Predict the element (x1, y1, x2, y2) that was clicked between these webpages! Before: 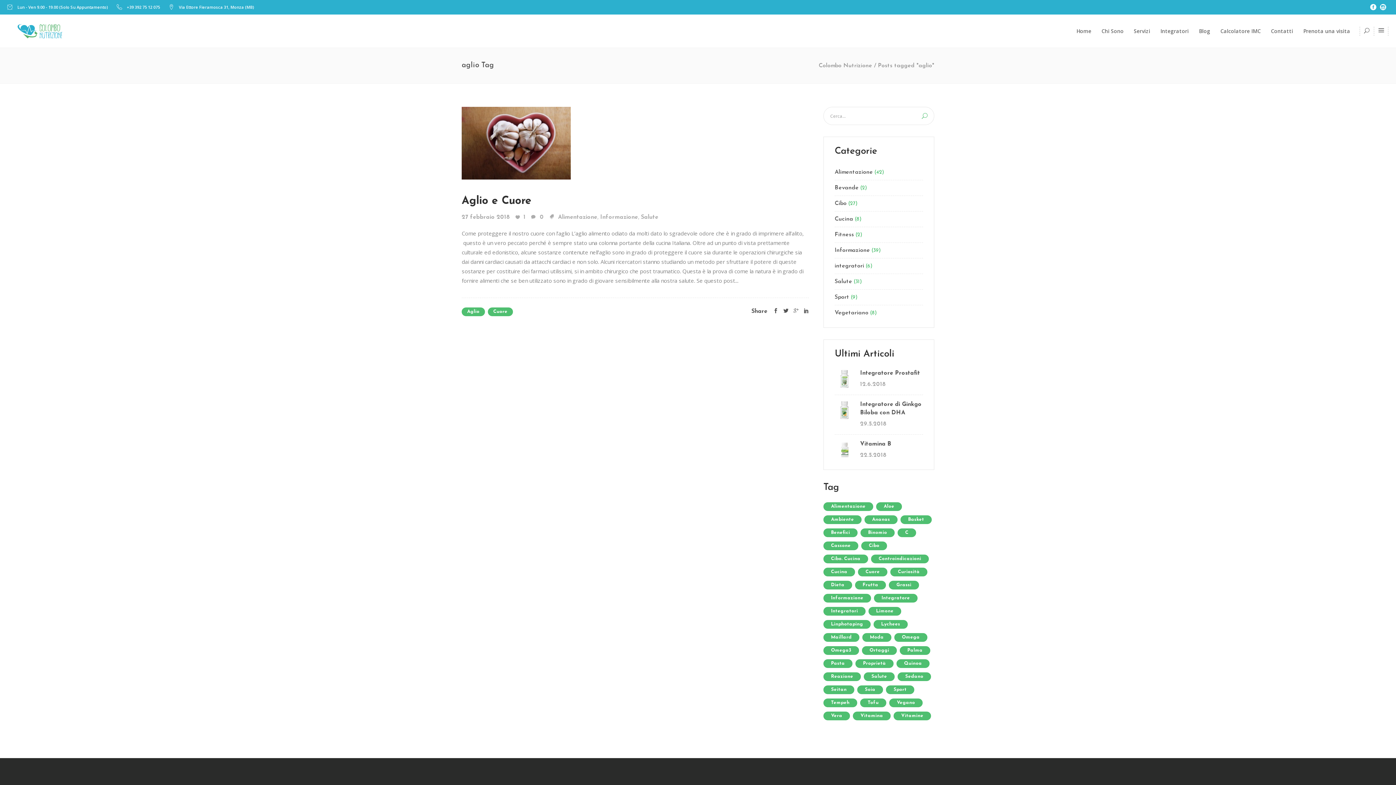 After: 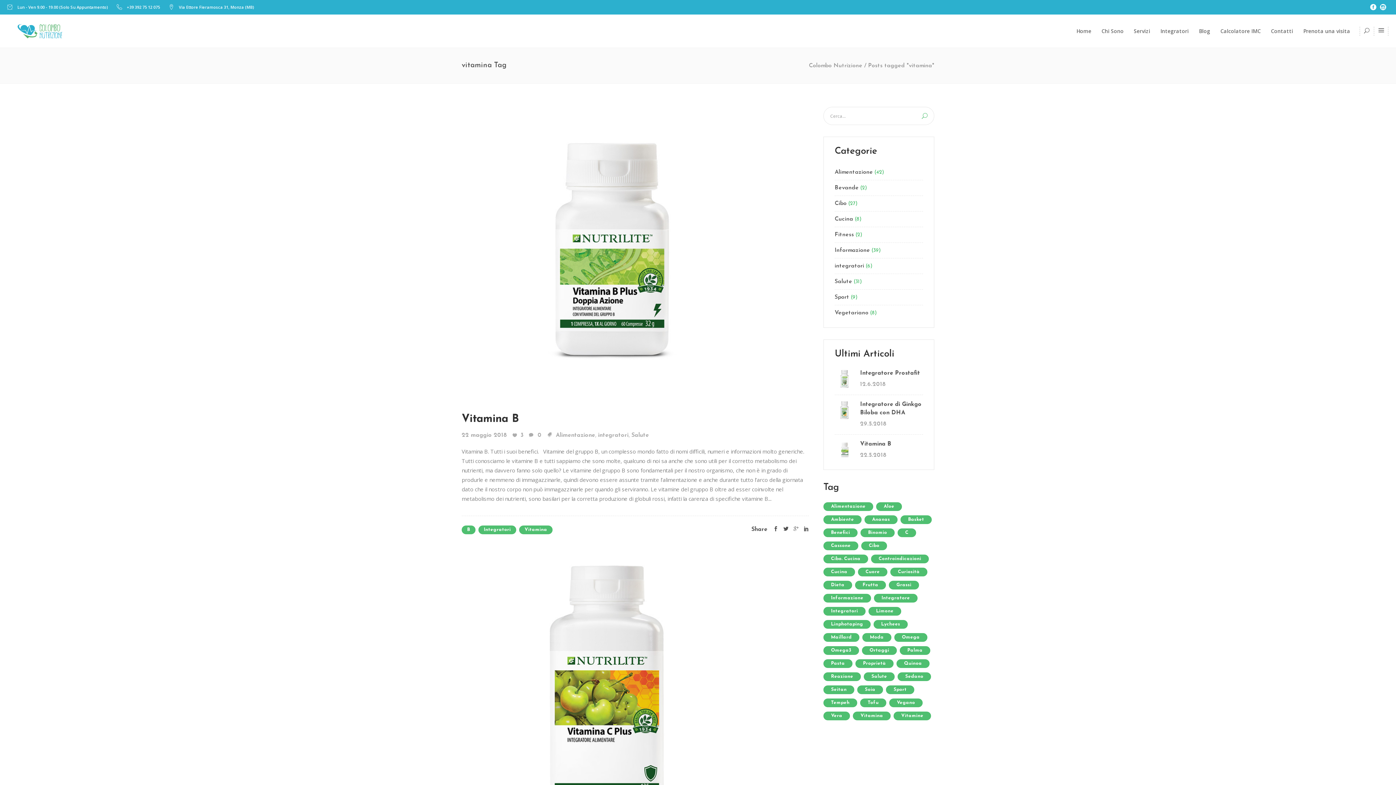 Action: label: vitamina (3 elementi) bbox: (853, 712, 890, 720)